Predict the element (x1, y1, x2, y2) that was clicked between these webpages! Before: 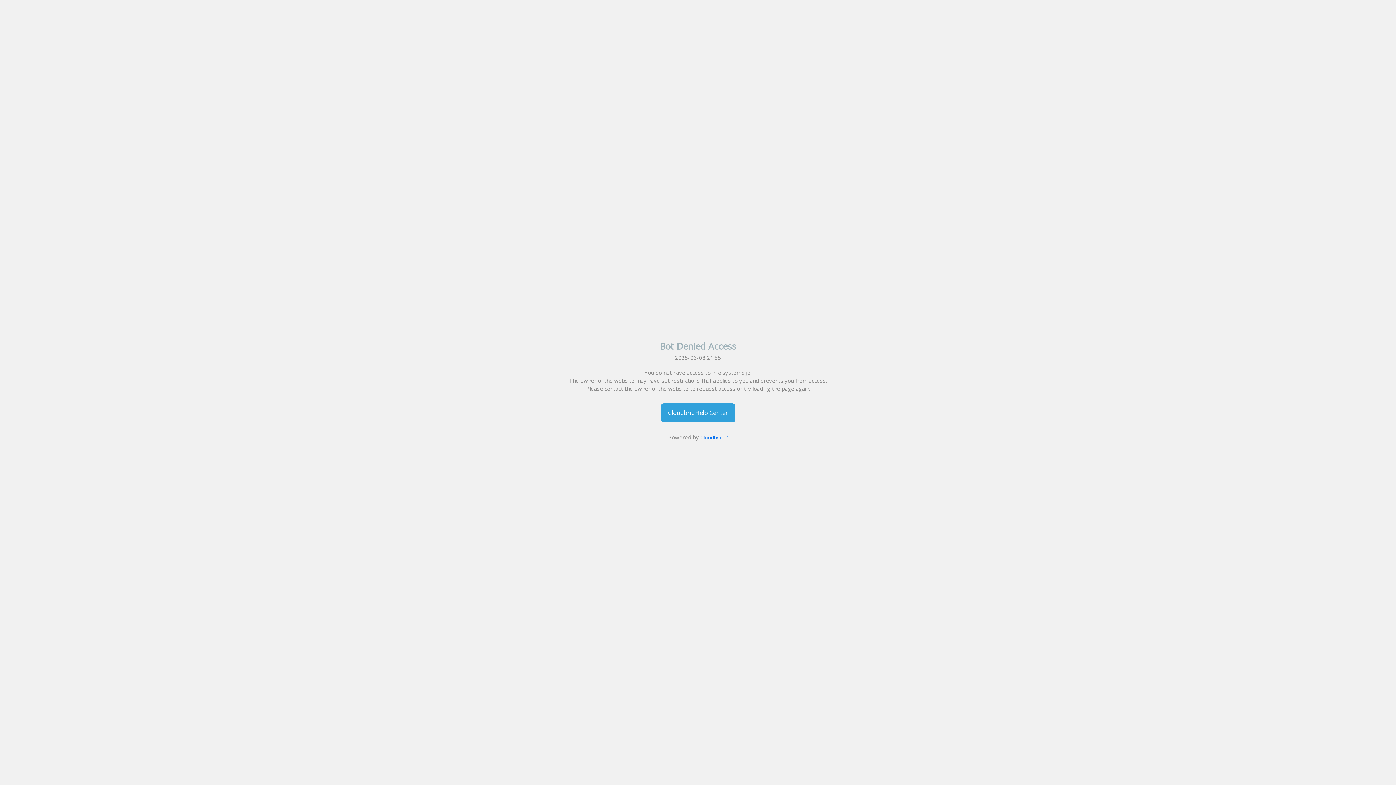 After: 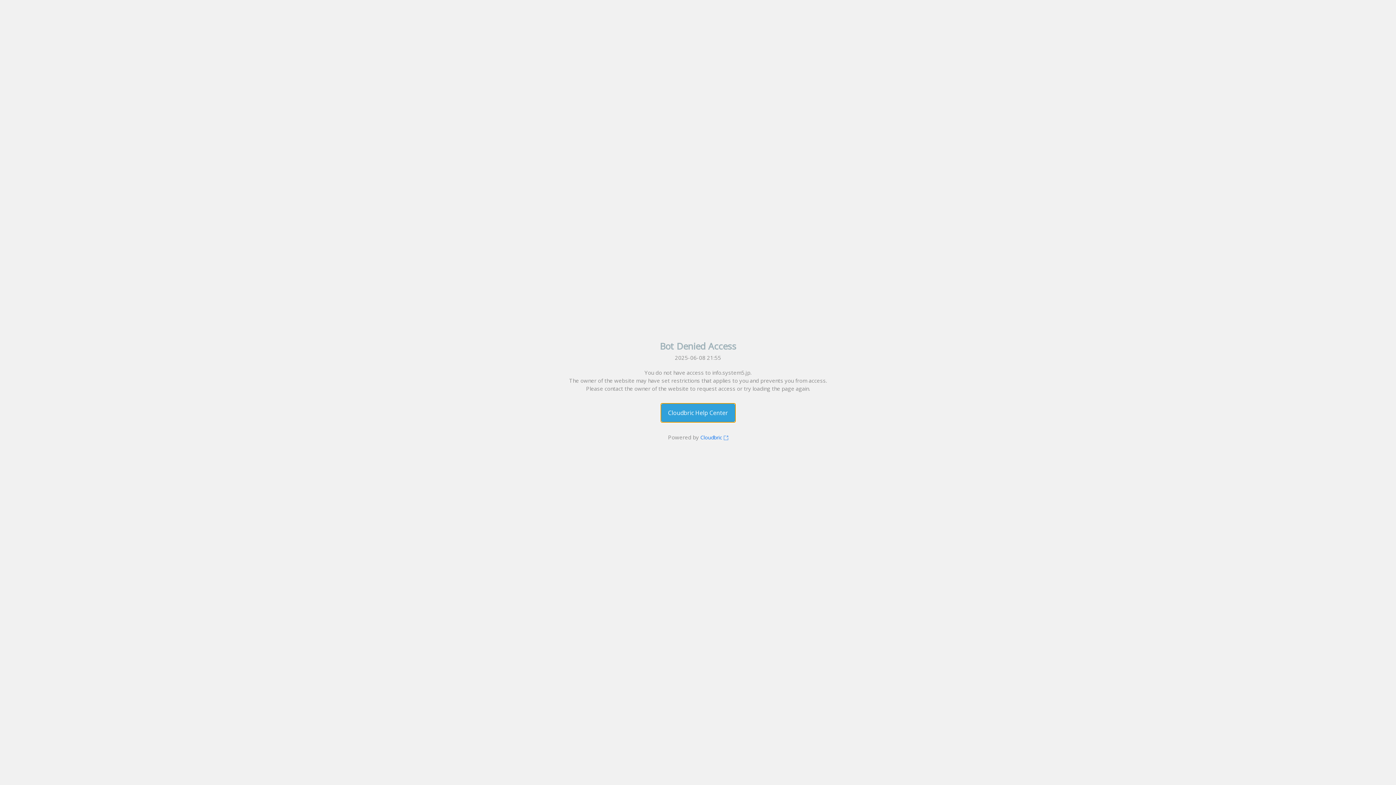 Action: label: Cloudbric Help Center bbox: (660, 403, 735, 422)